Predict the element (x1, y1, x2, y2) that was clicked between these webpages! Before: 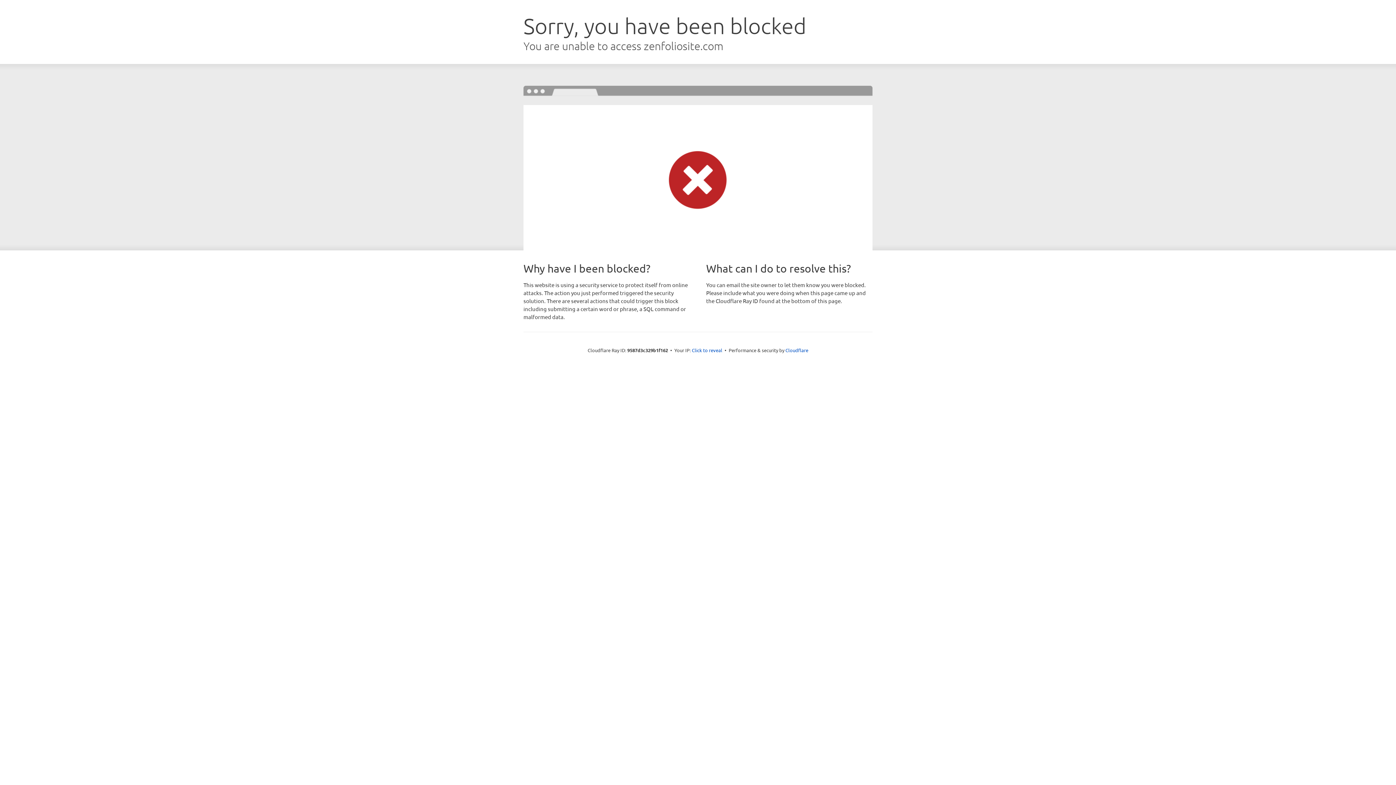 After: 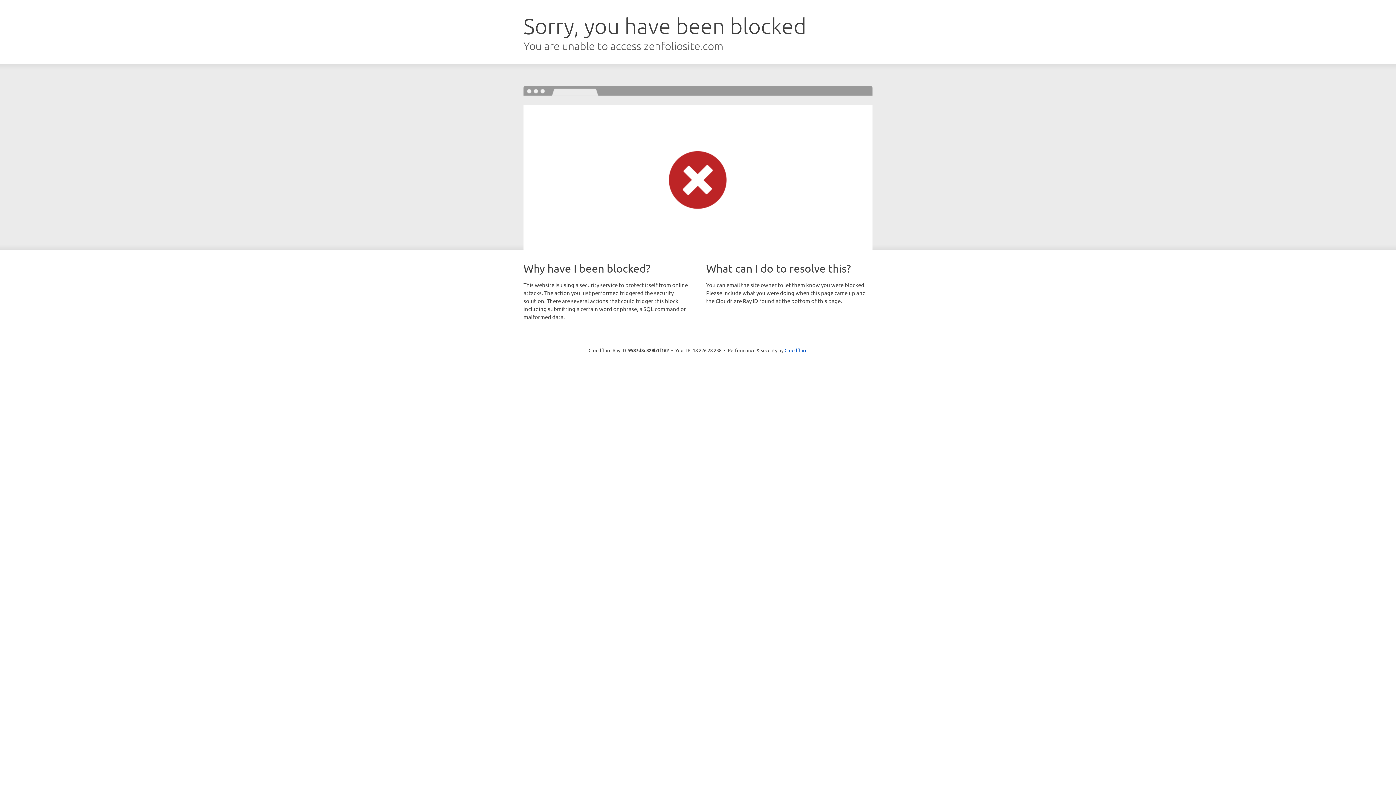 Action: label: Click to reveal bbox: (692, 346, 722, 353)